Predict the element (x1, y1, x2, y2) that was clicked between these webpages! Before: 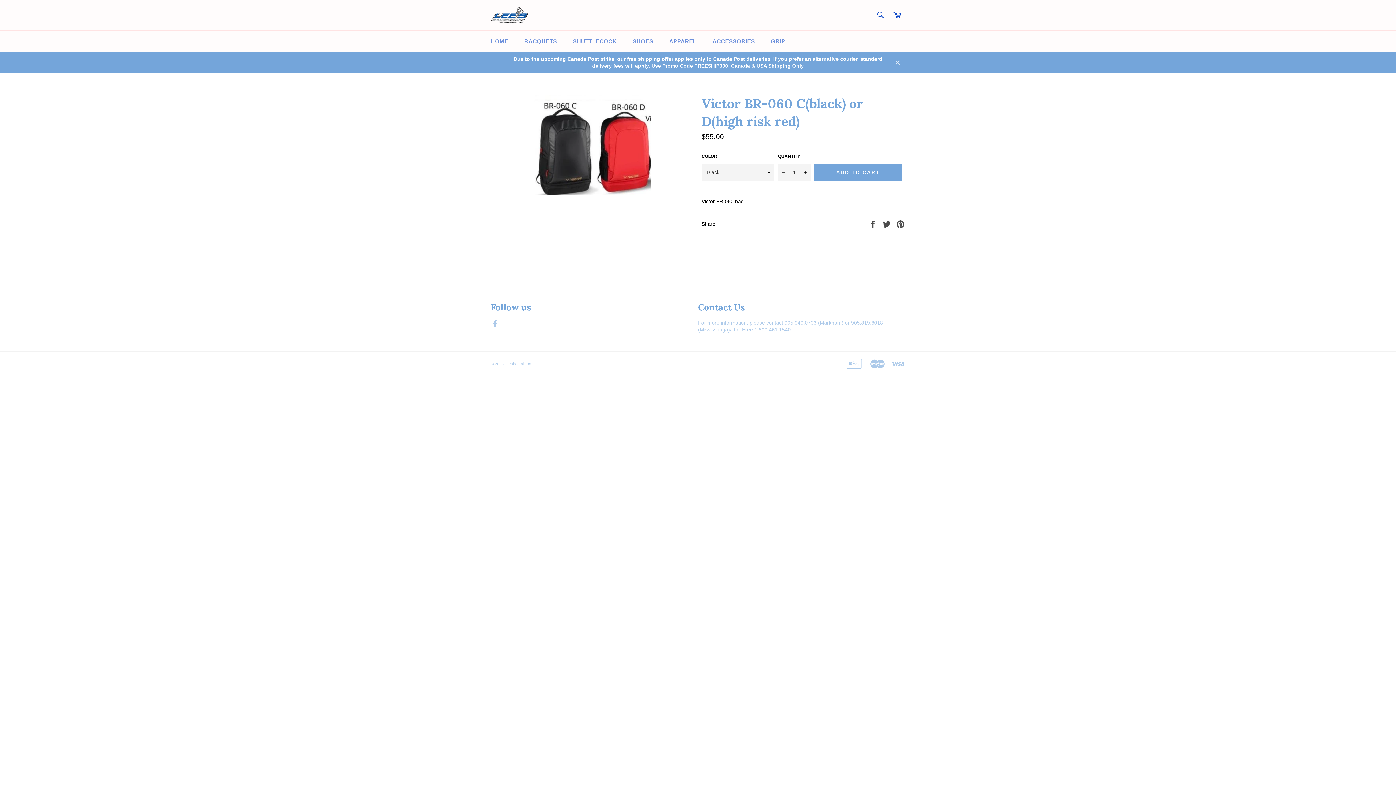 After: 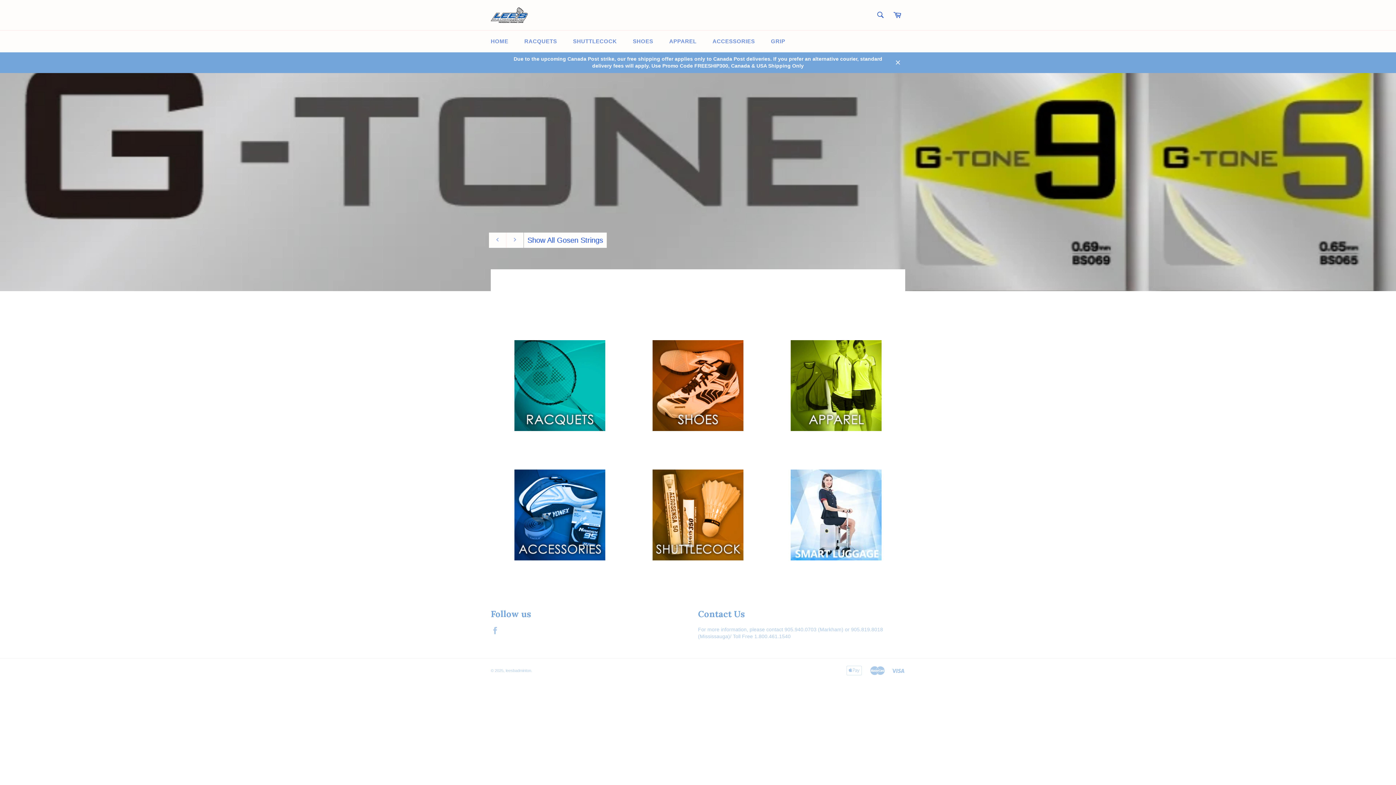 Action: label: leesbadminton bbox: (505, 361, 531, 366)